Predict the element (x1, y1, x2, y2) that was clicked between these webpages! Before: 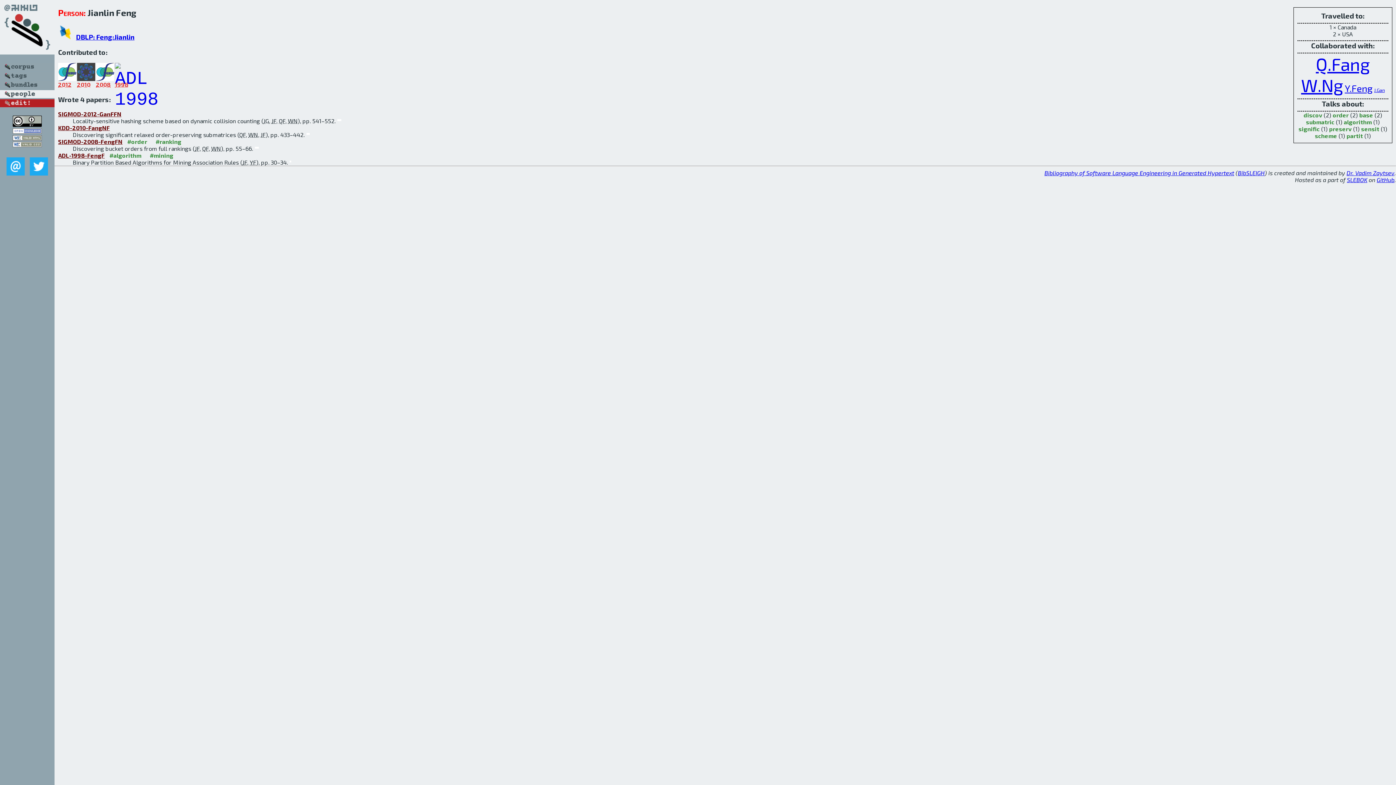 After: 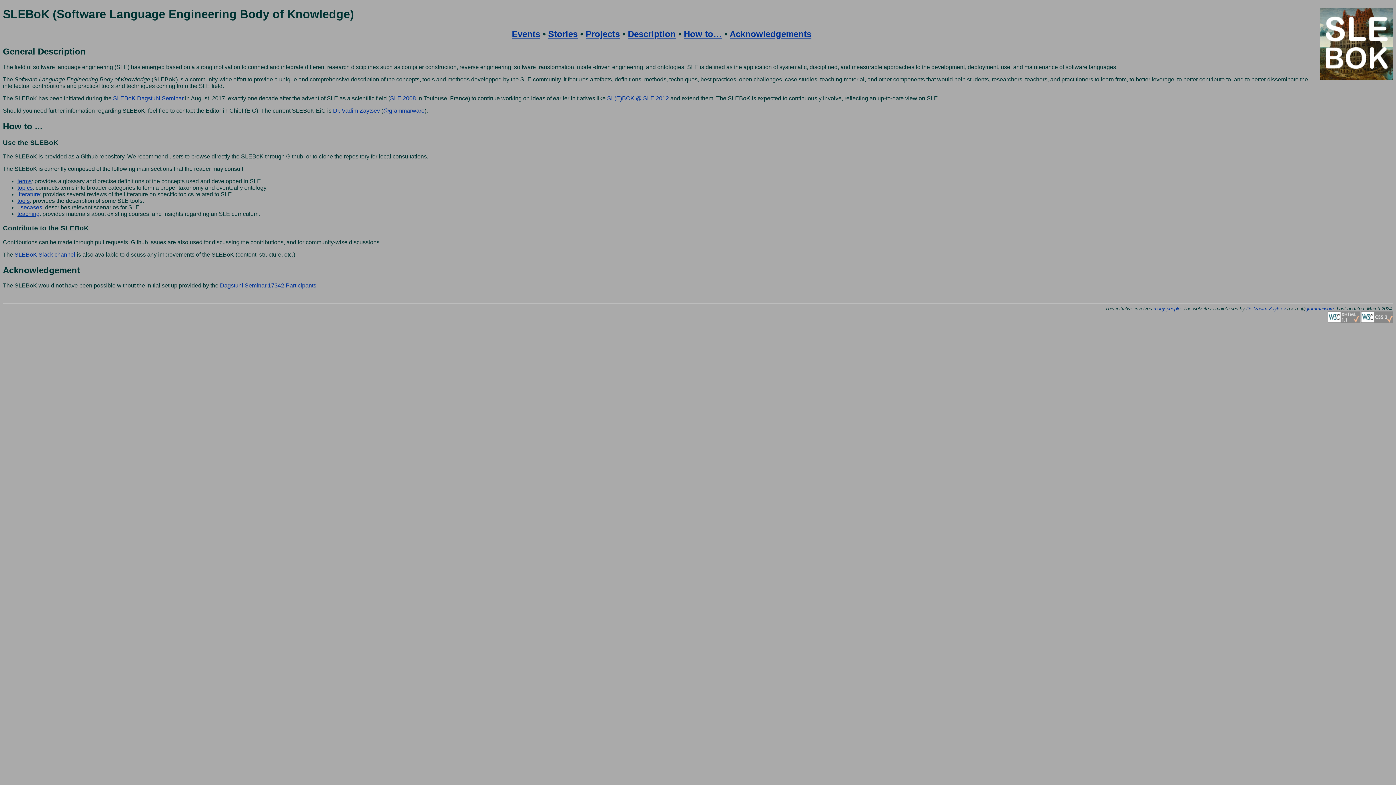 Action: bbox: (1347, 176, 1367, 183) label: SLEBOK